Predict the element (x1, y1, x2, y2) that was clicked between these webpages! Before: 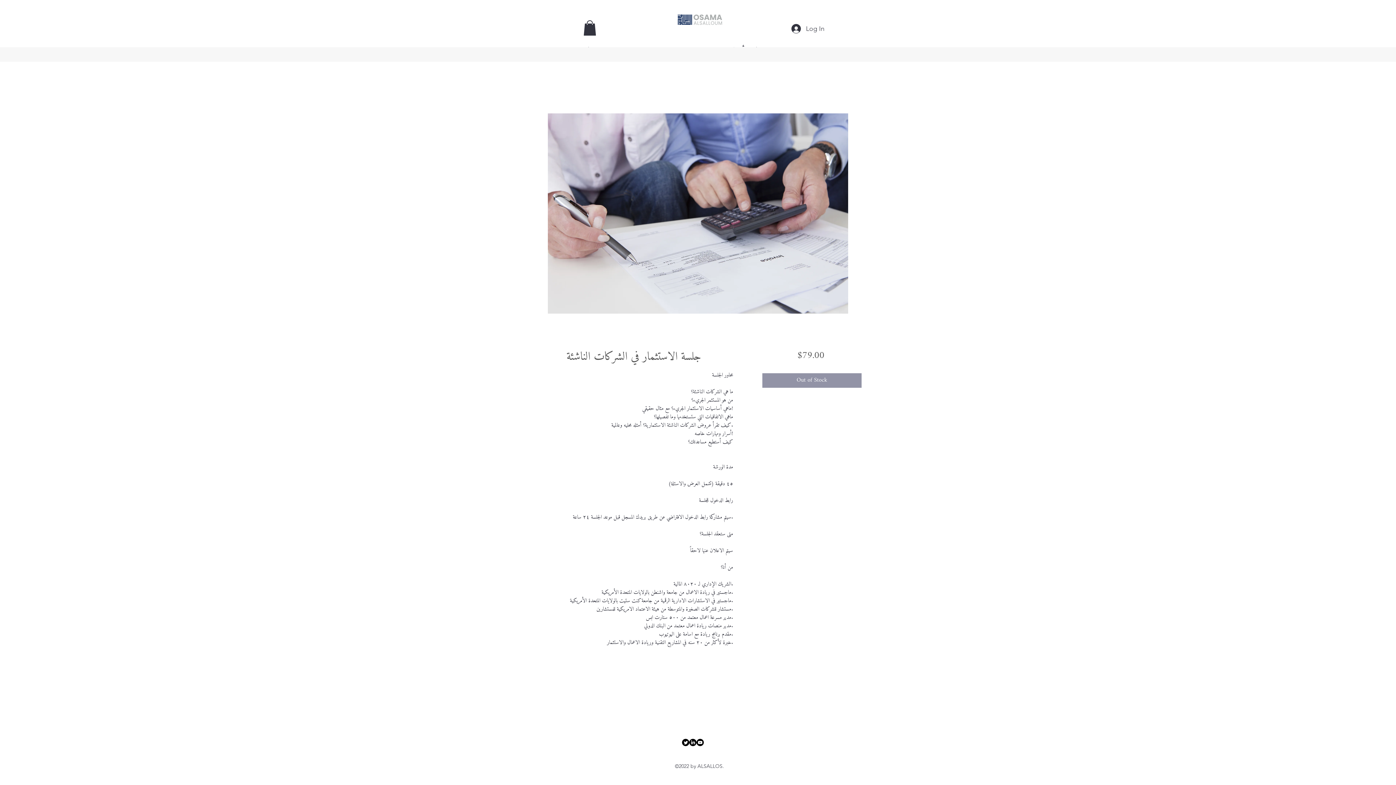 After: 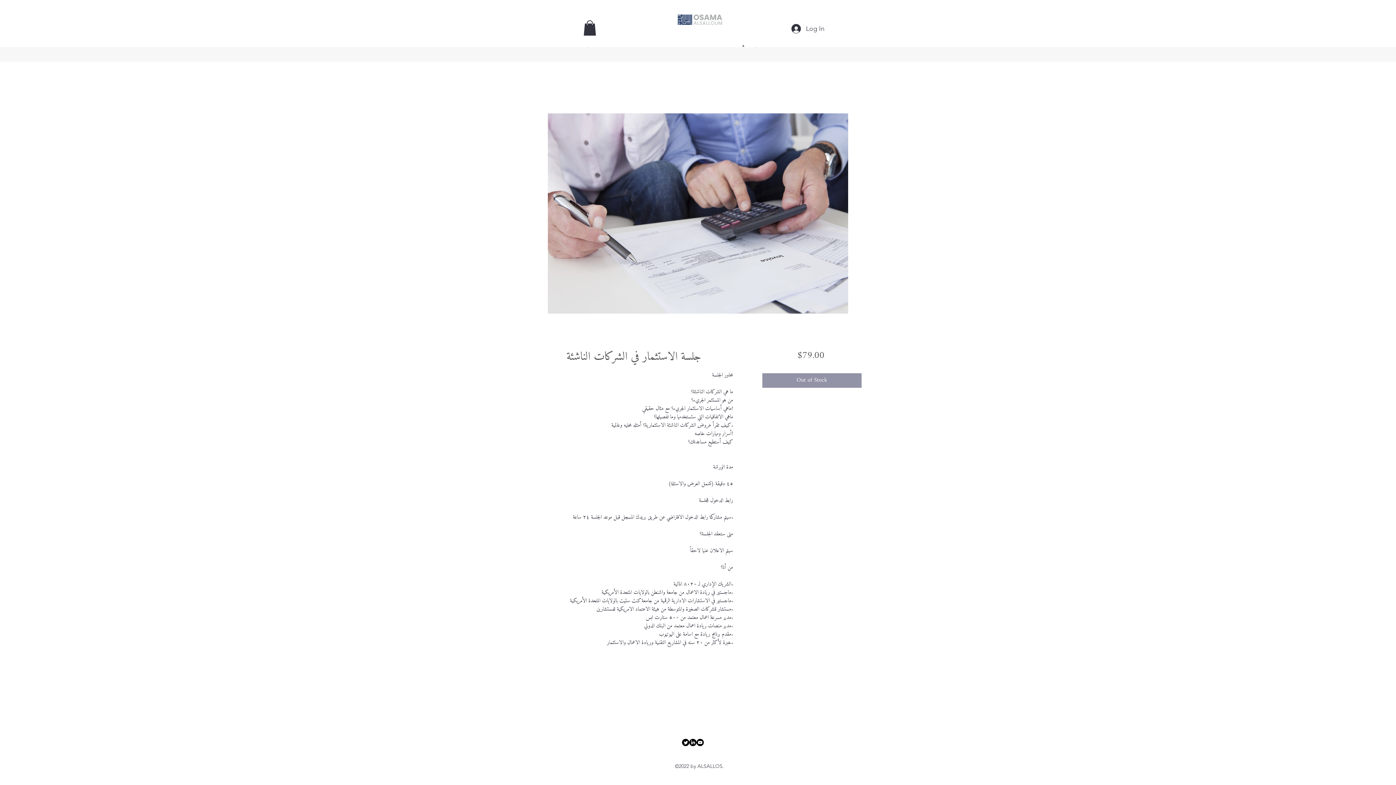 Action: bbox: (583, 20, 596, 35)